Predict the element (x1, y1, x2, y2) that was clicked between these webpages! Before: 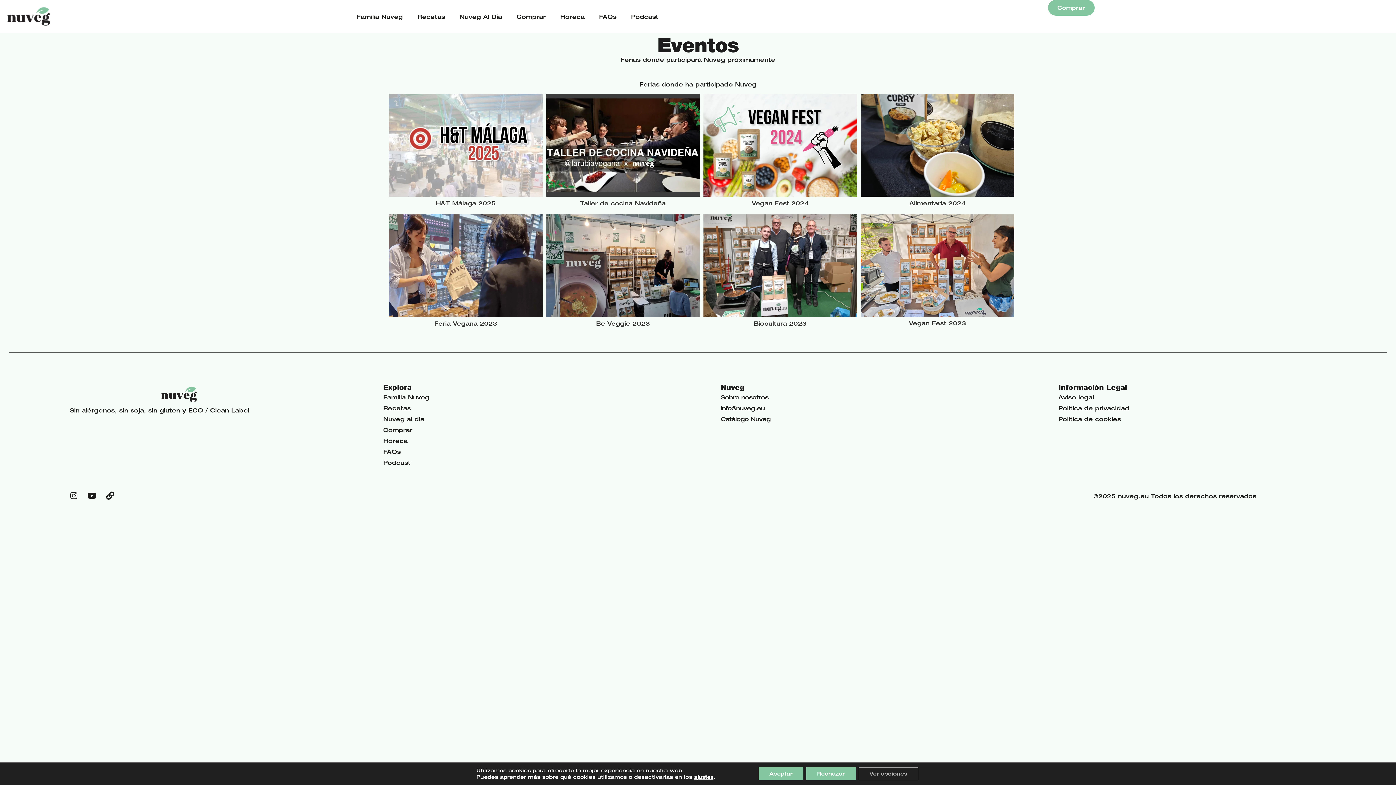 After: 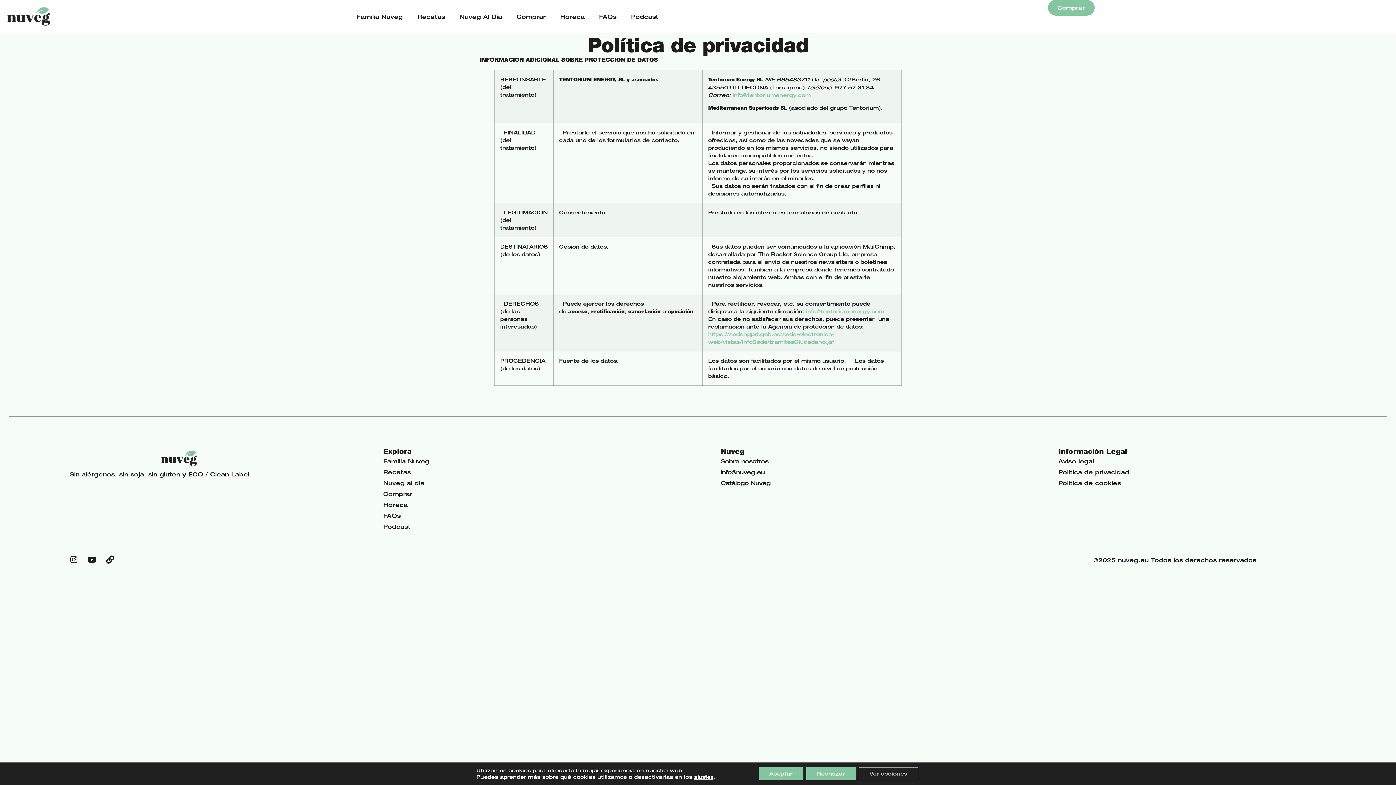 Action: bbox: (1058, 402, 1263, 413) label: Política de privacidad